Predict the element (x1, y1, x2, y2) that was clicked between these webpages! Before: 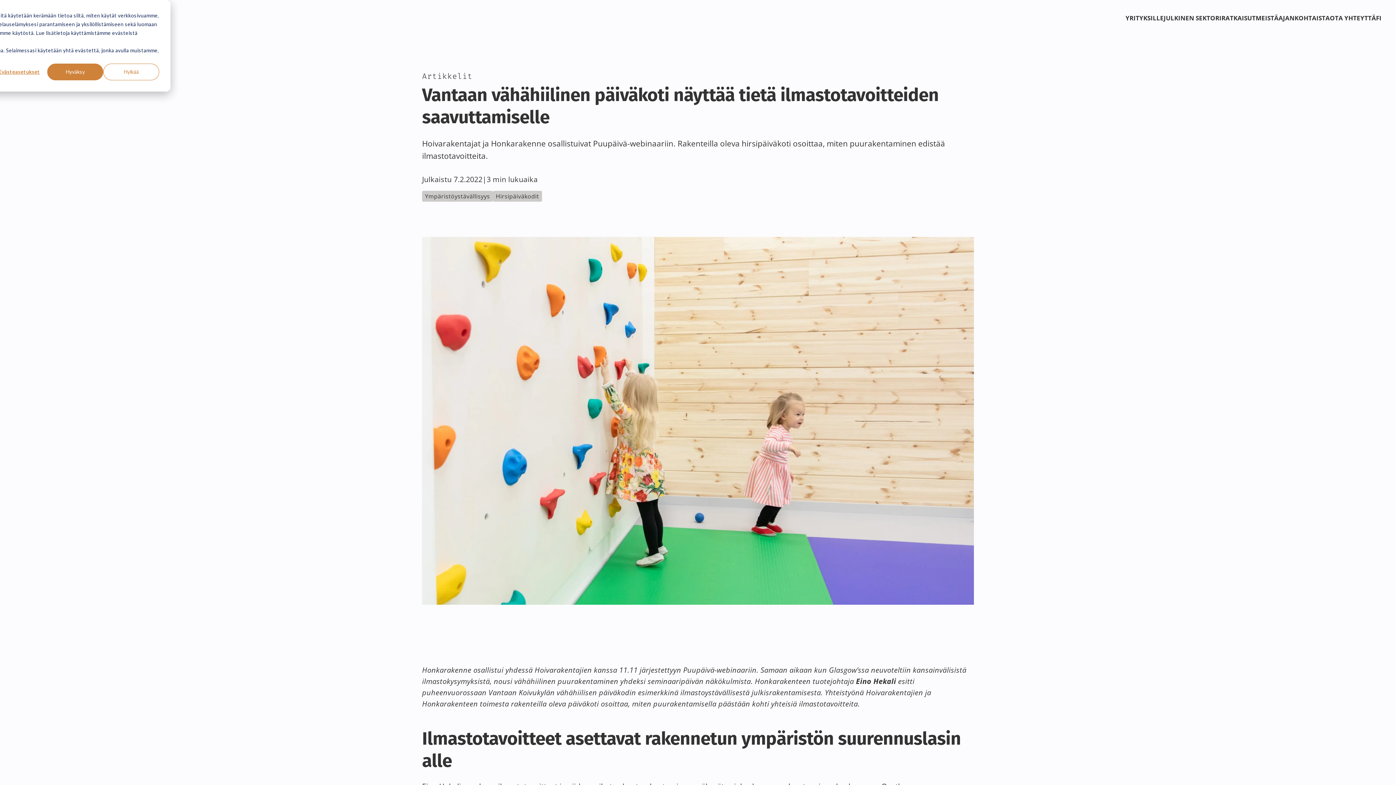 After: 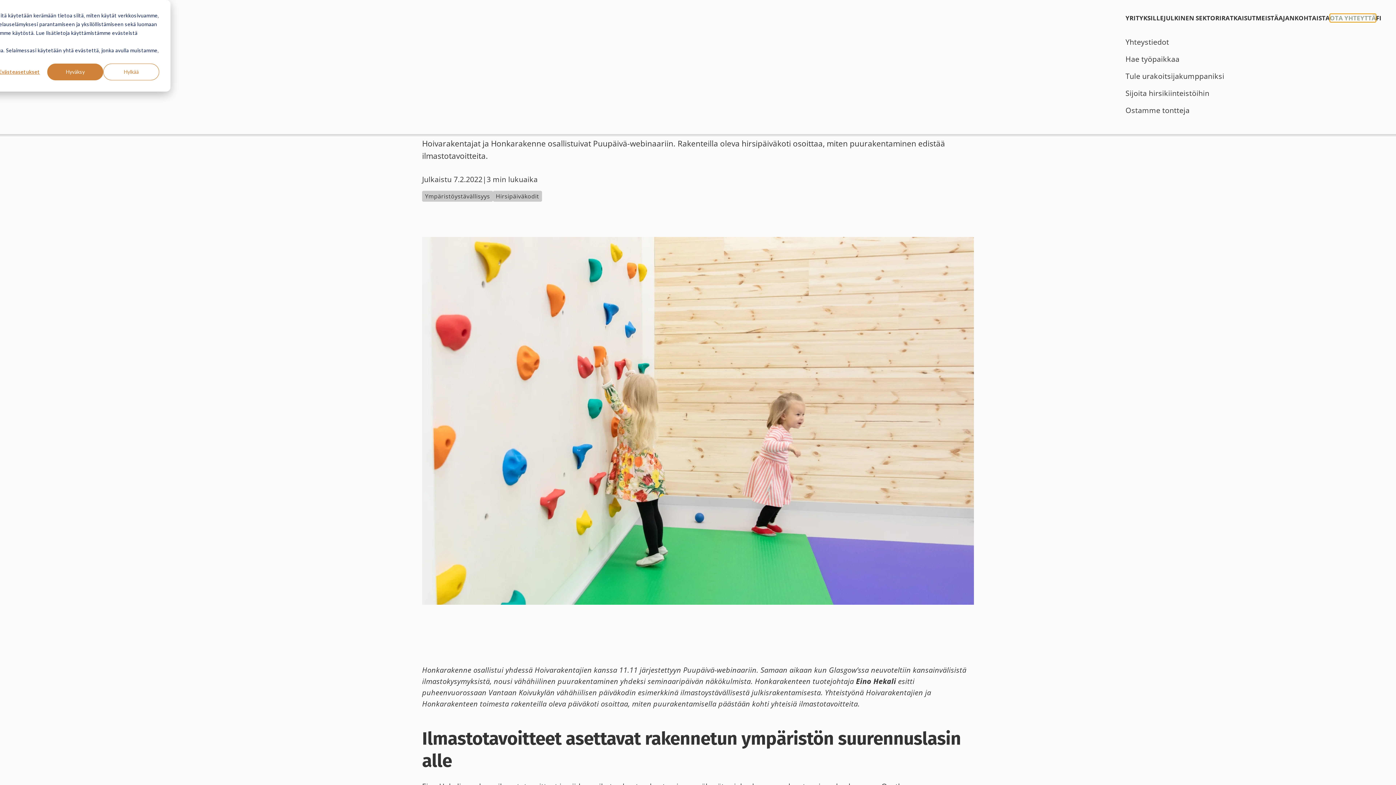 Action: label: Avaa alavalikko Ota yhteyttä bbox: (1330, 14, 1376, 21)